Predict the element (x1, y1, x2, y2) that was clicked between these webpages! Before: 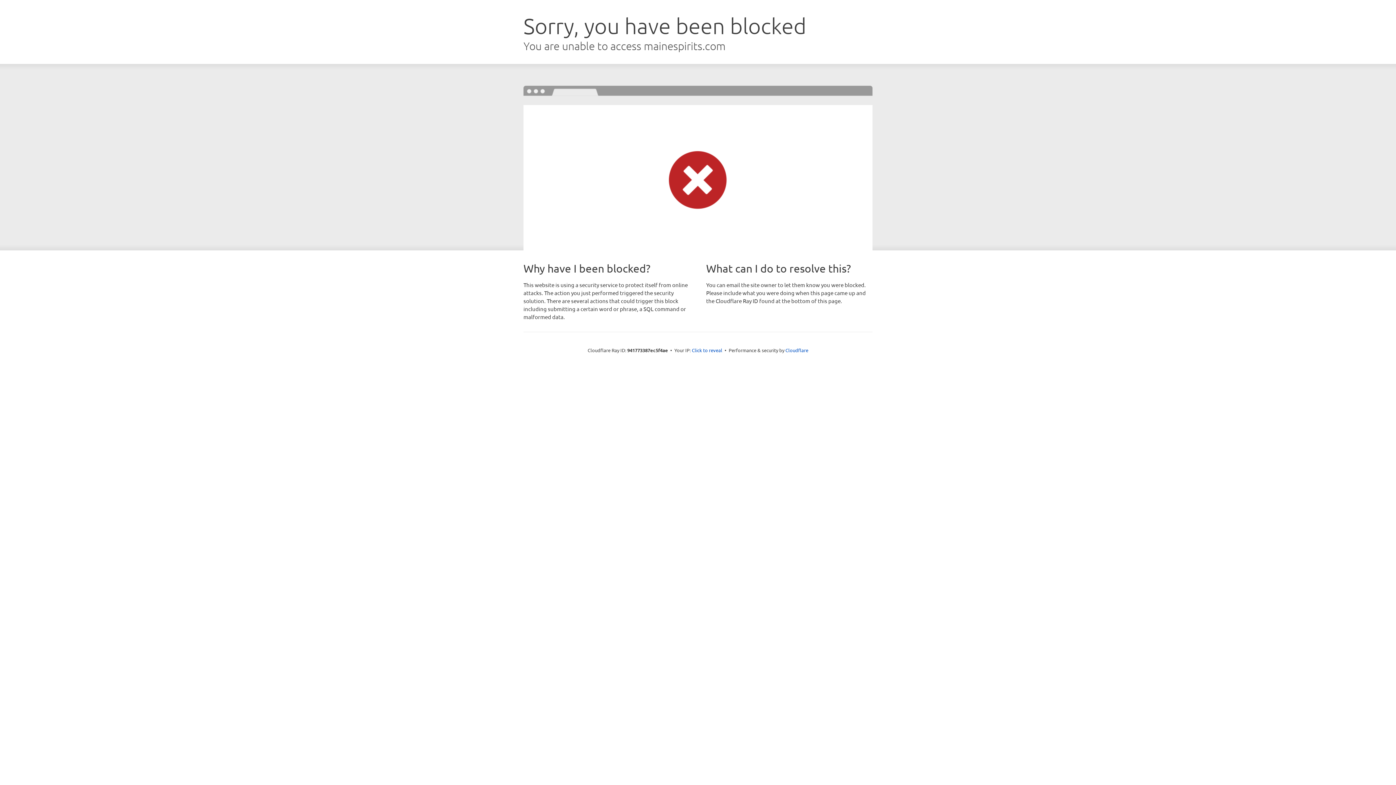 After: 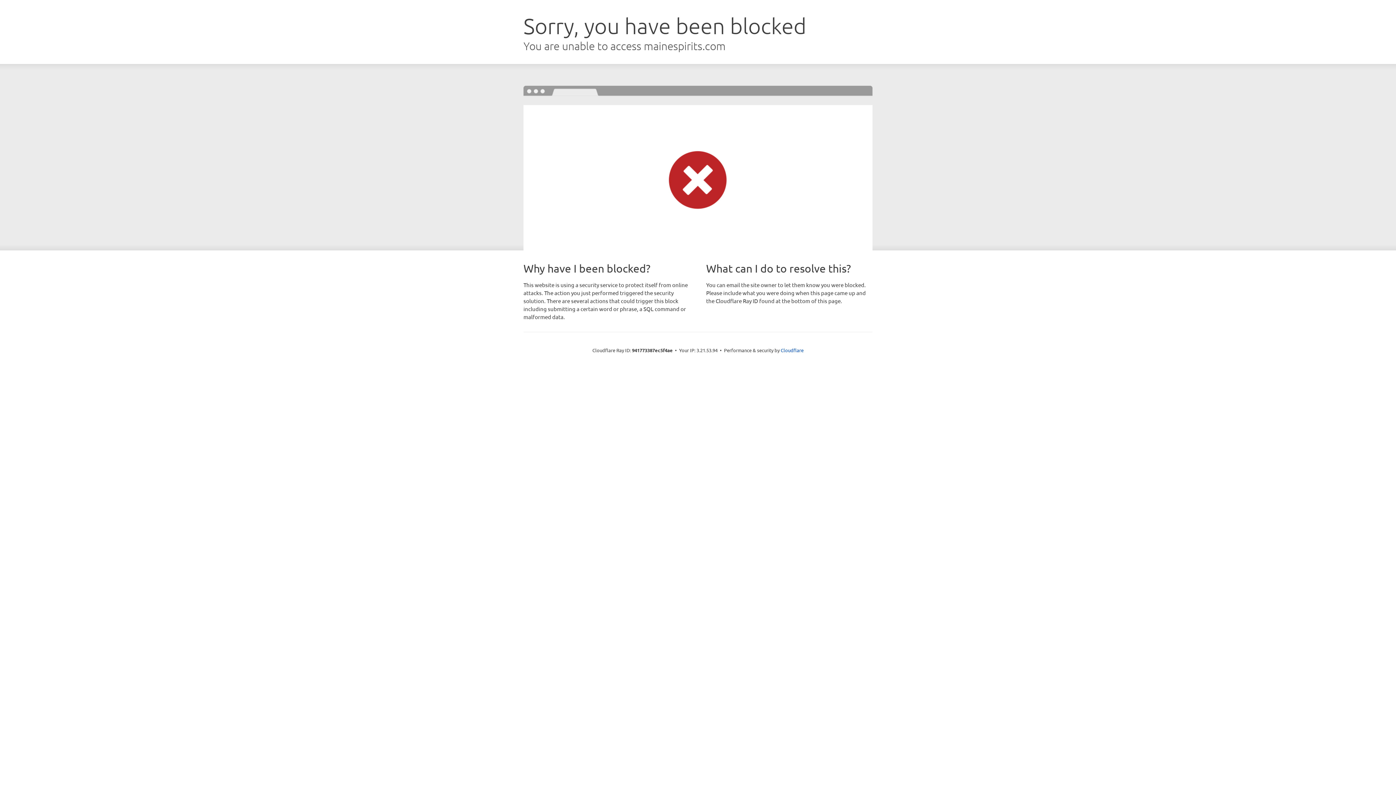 Action: label: Click to reveal bbox: (692, 346, 722, 353)